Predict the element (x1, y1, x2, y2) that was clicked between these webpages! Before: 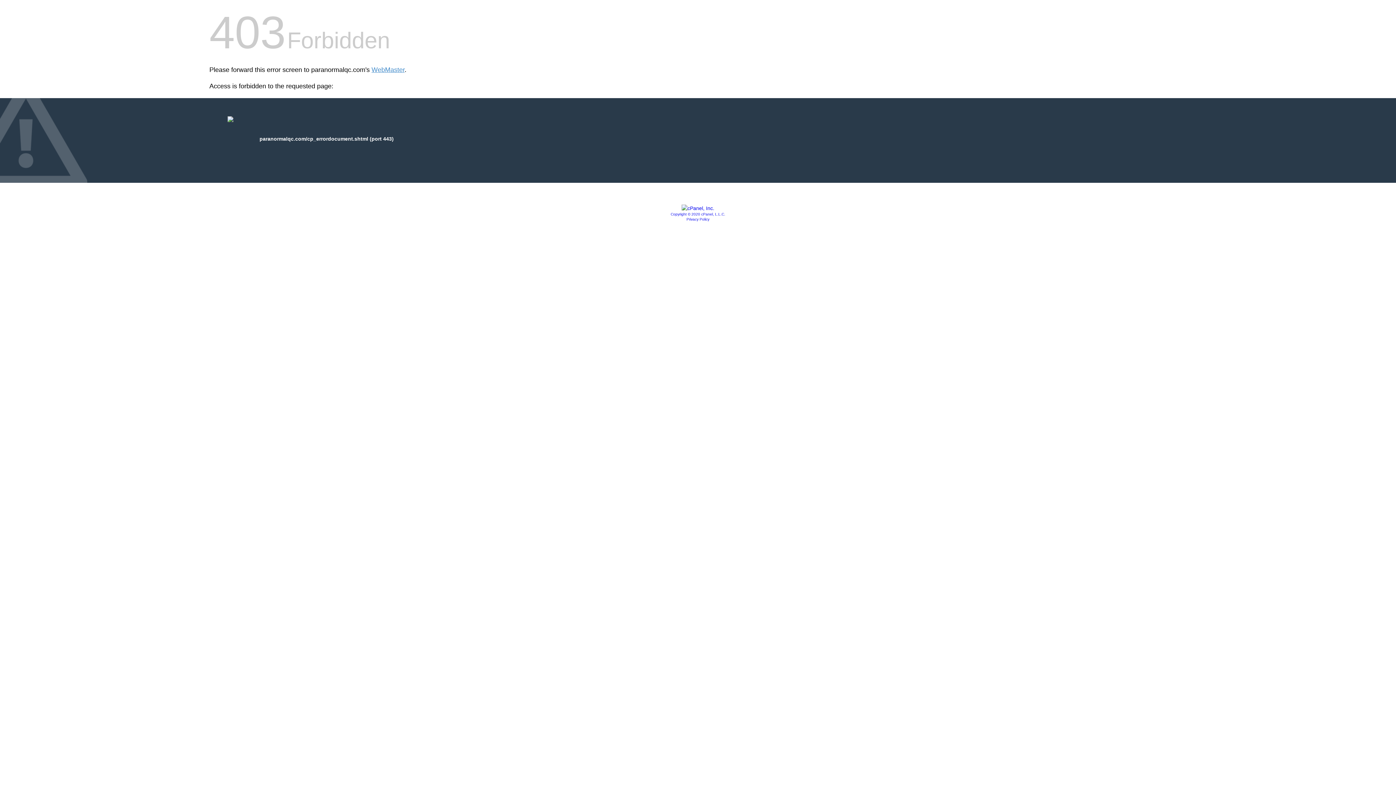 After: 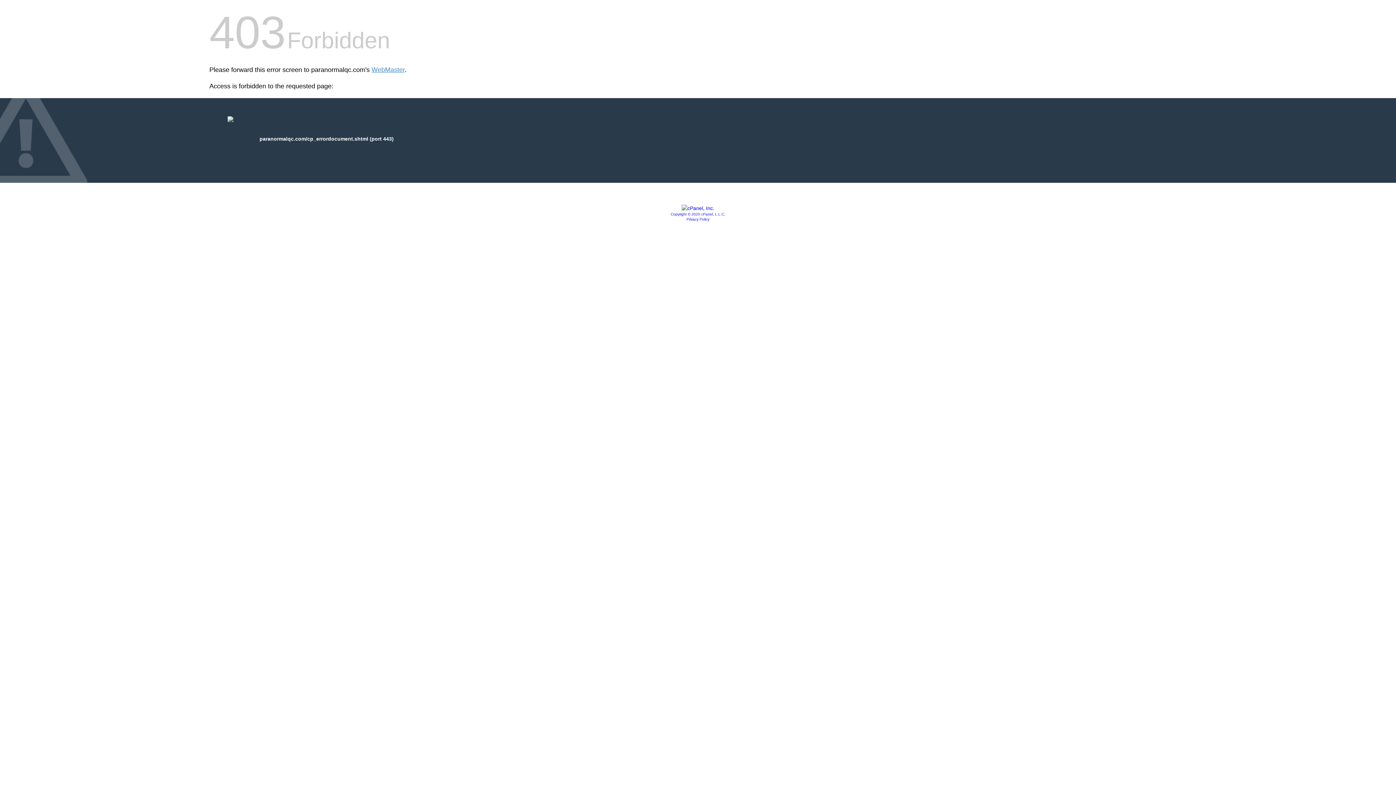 Action: bbox: (681, 205, 714, 211)